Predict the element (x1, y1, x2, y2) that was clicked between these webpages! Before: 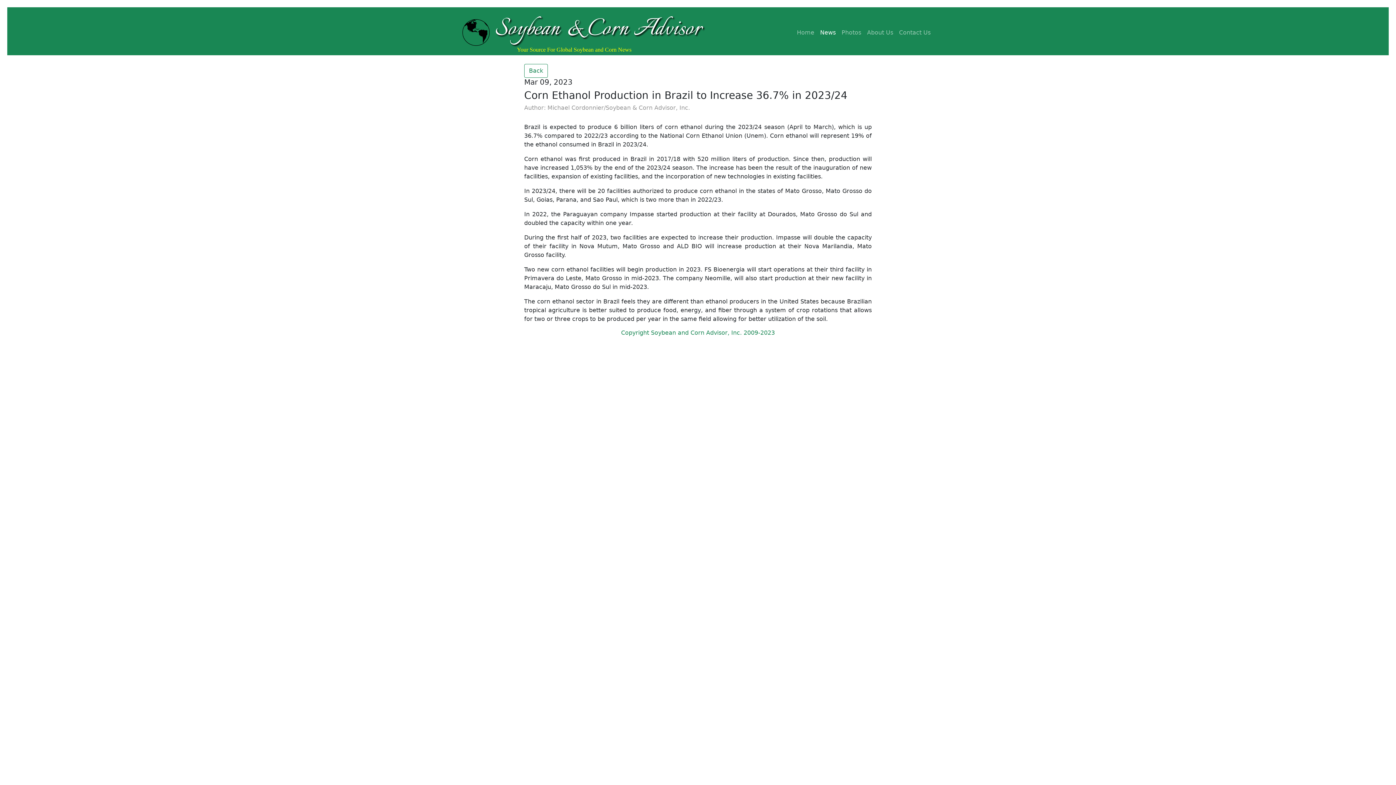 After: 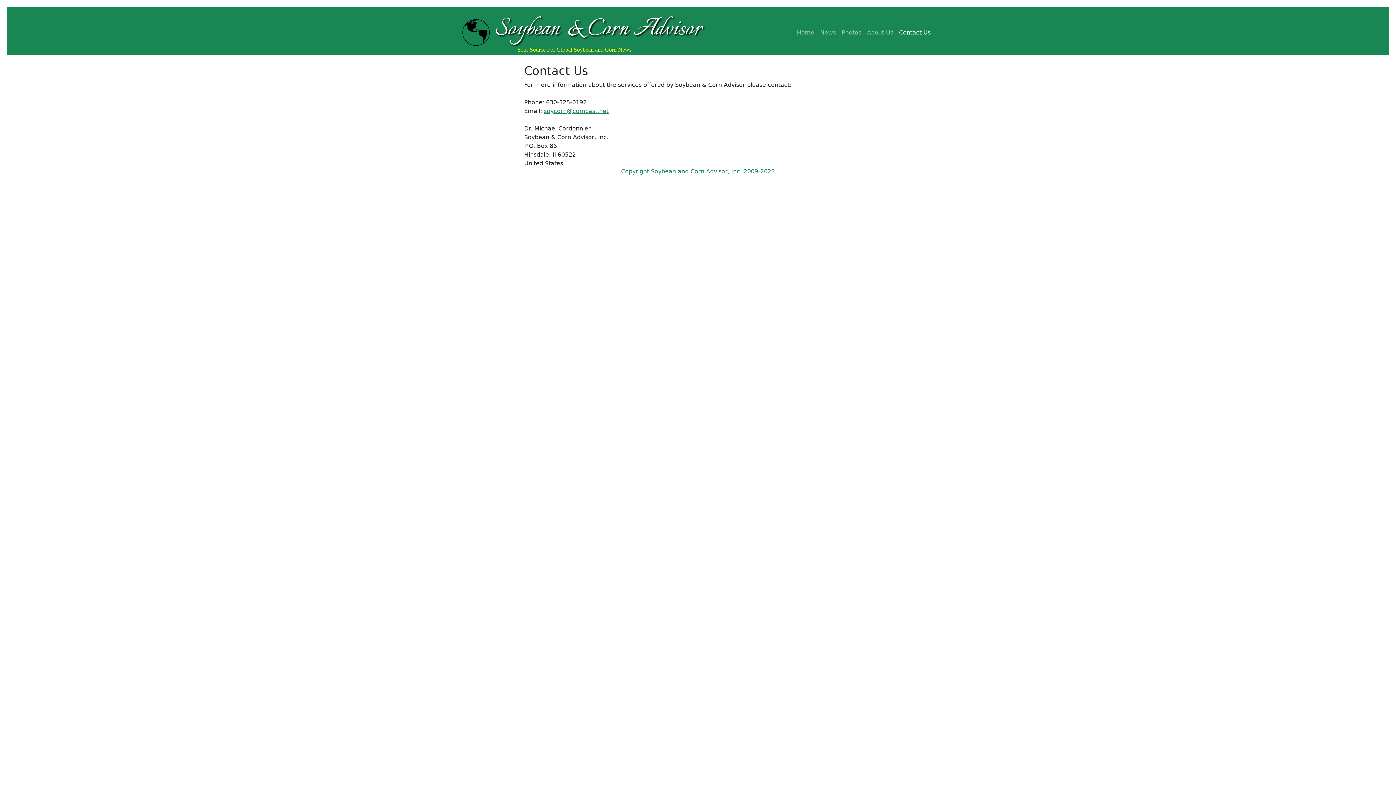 Action: bbox: (896, 25, 933, 40) label: Contact Us